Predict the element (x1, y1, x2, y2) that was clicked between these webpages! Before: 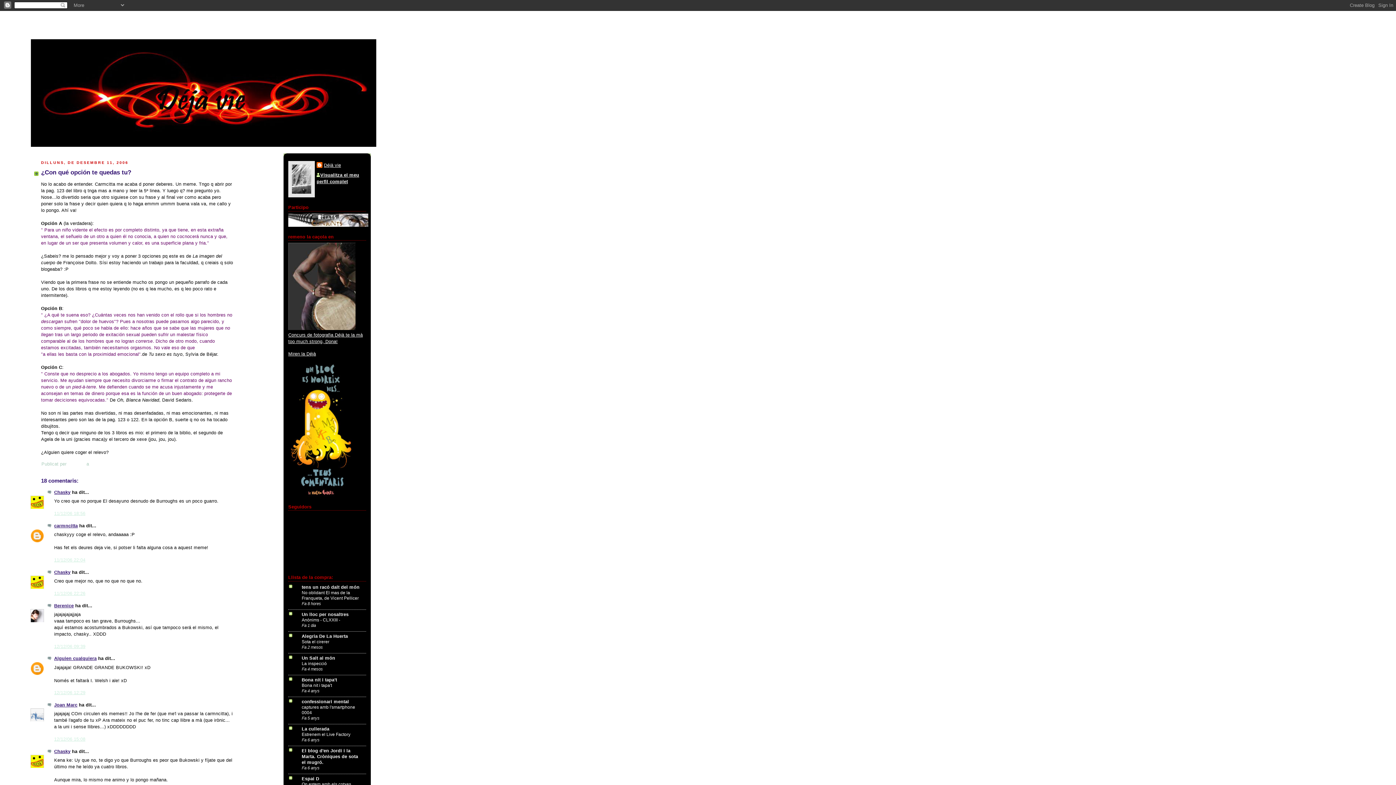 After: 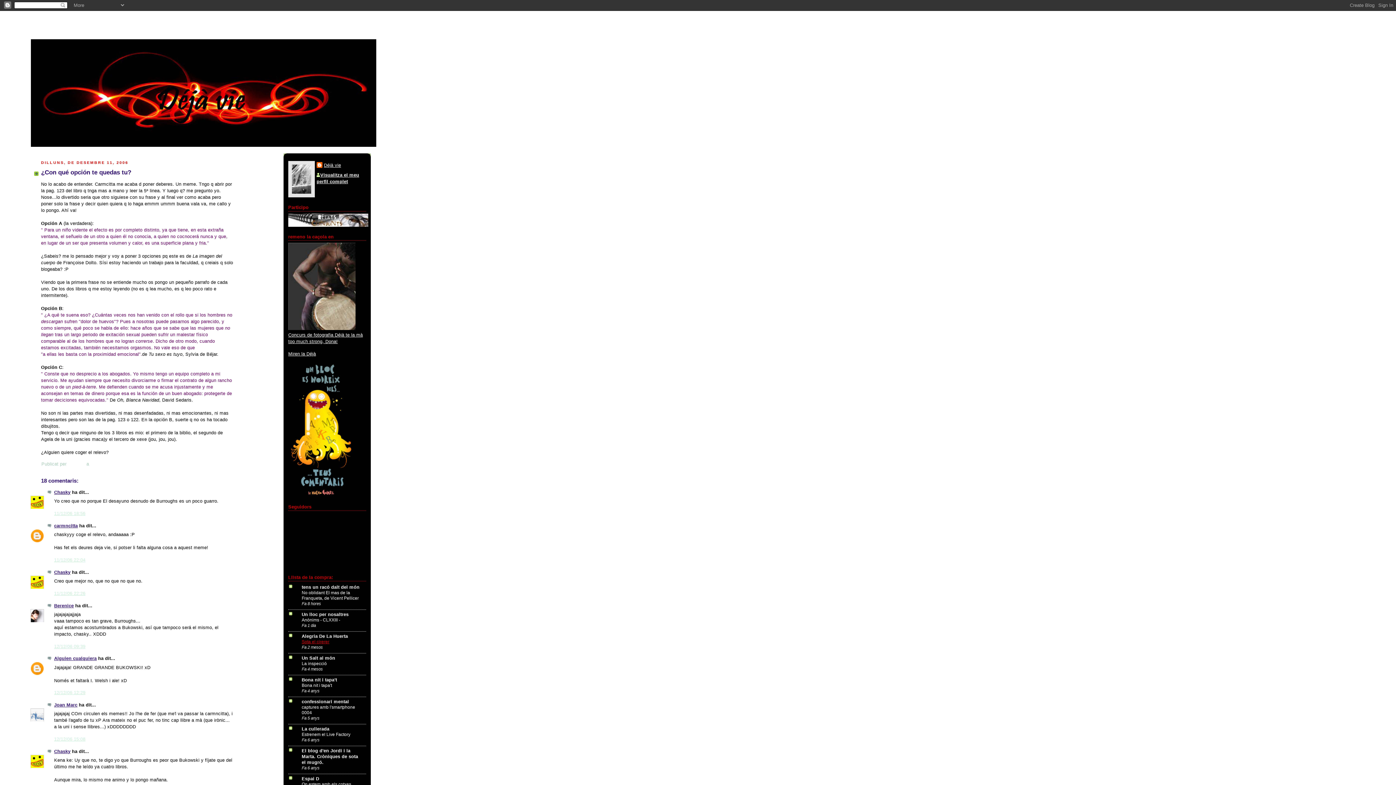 Action: label: Sota el cirerer bbox: (301, 639, 329, 644)